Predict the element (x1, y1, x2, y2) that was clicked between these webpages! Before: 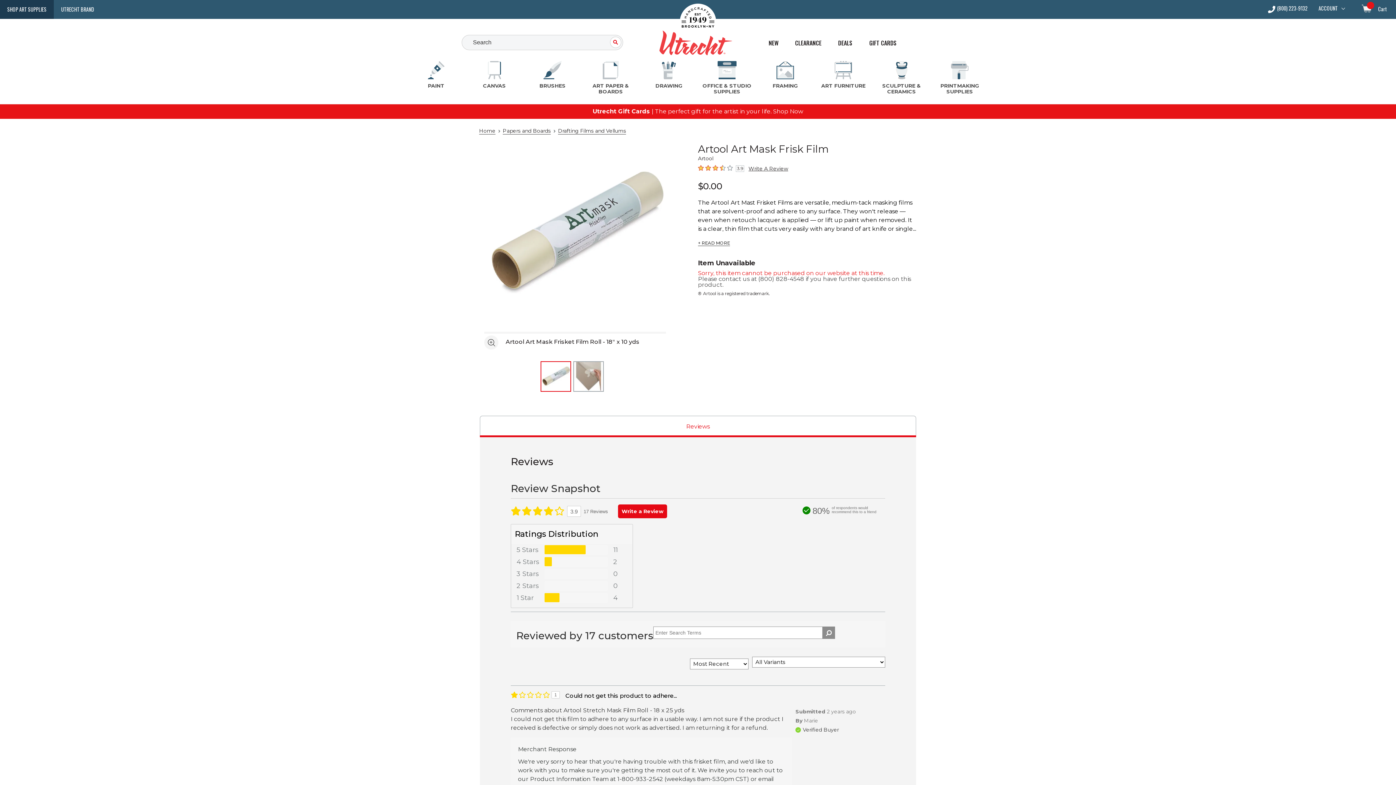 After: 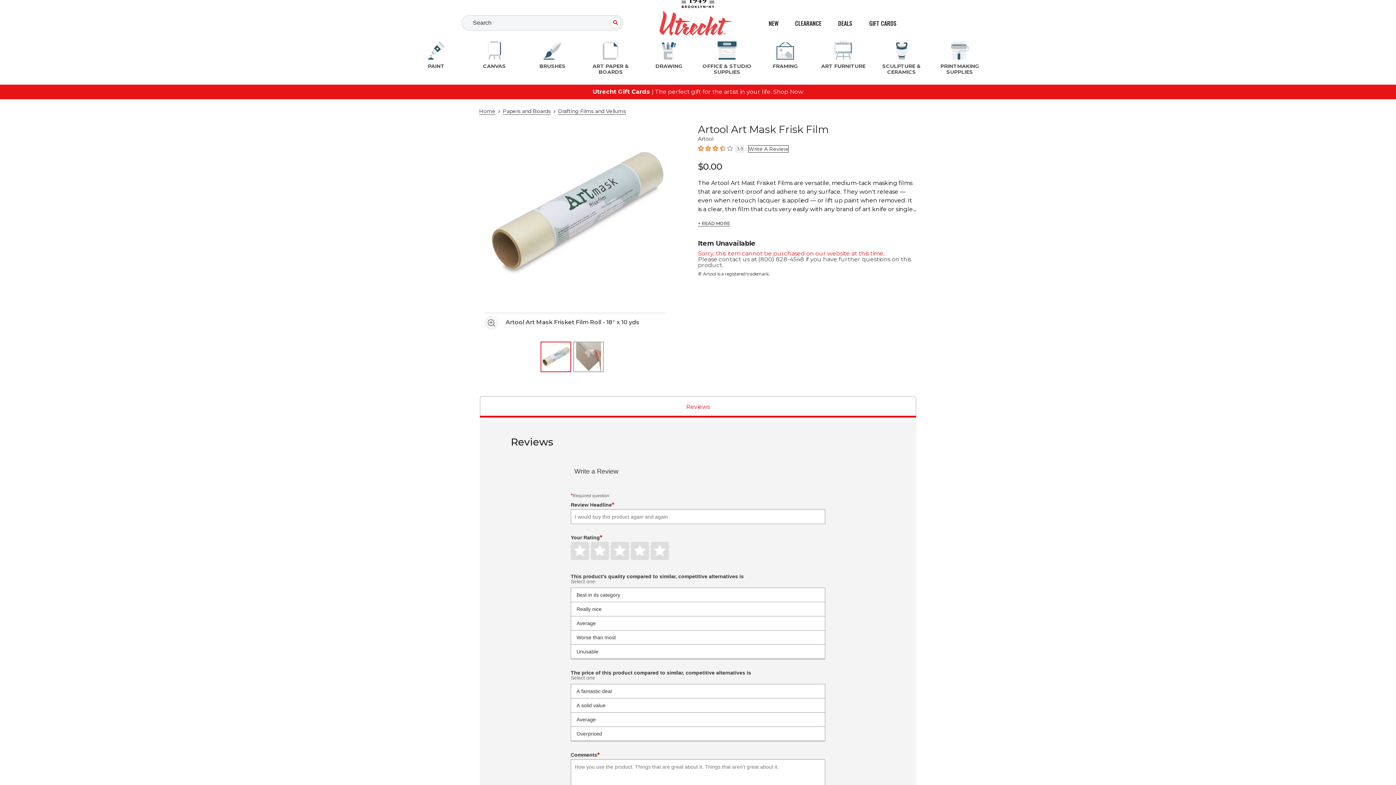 Action: bbox: (748, 165, 788, 171) label: Write A Review